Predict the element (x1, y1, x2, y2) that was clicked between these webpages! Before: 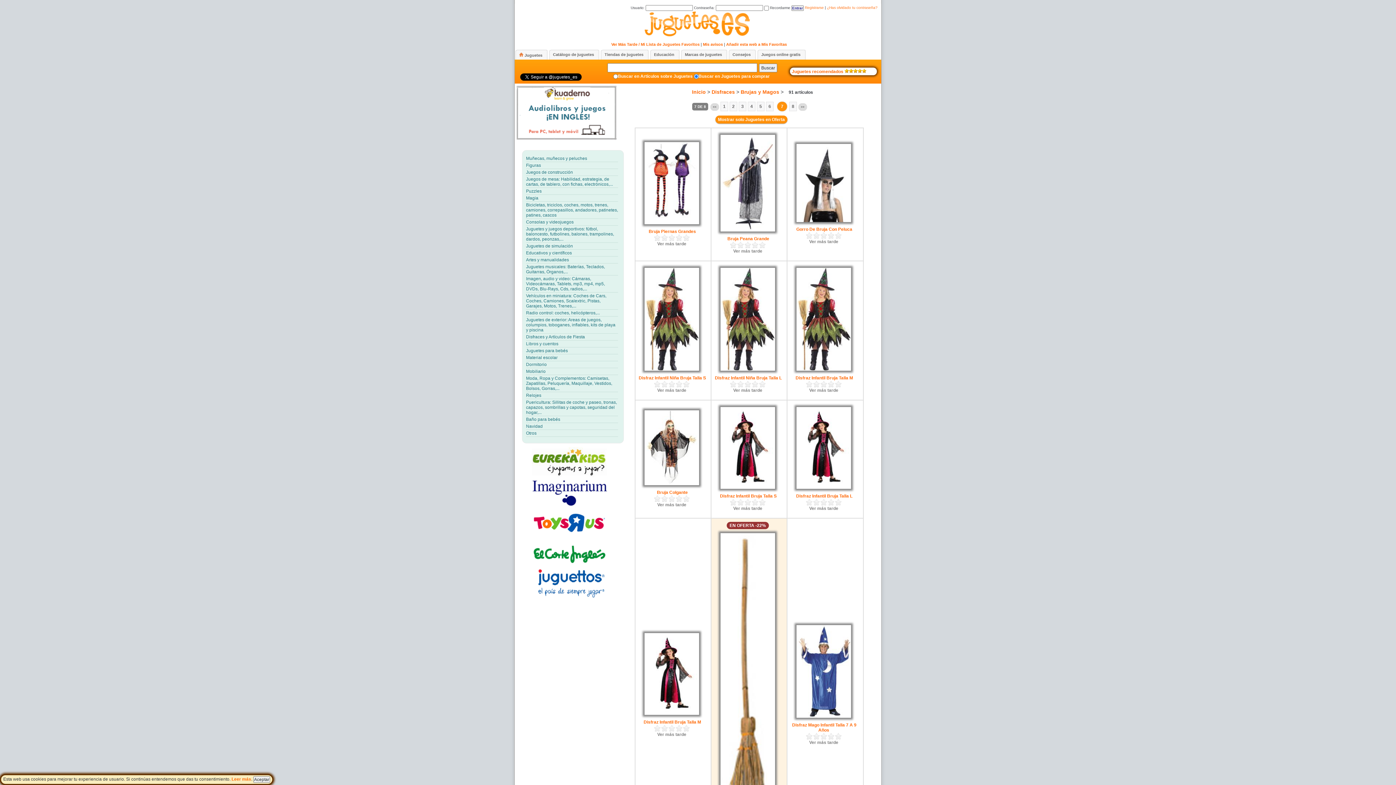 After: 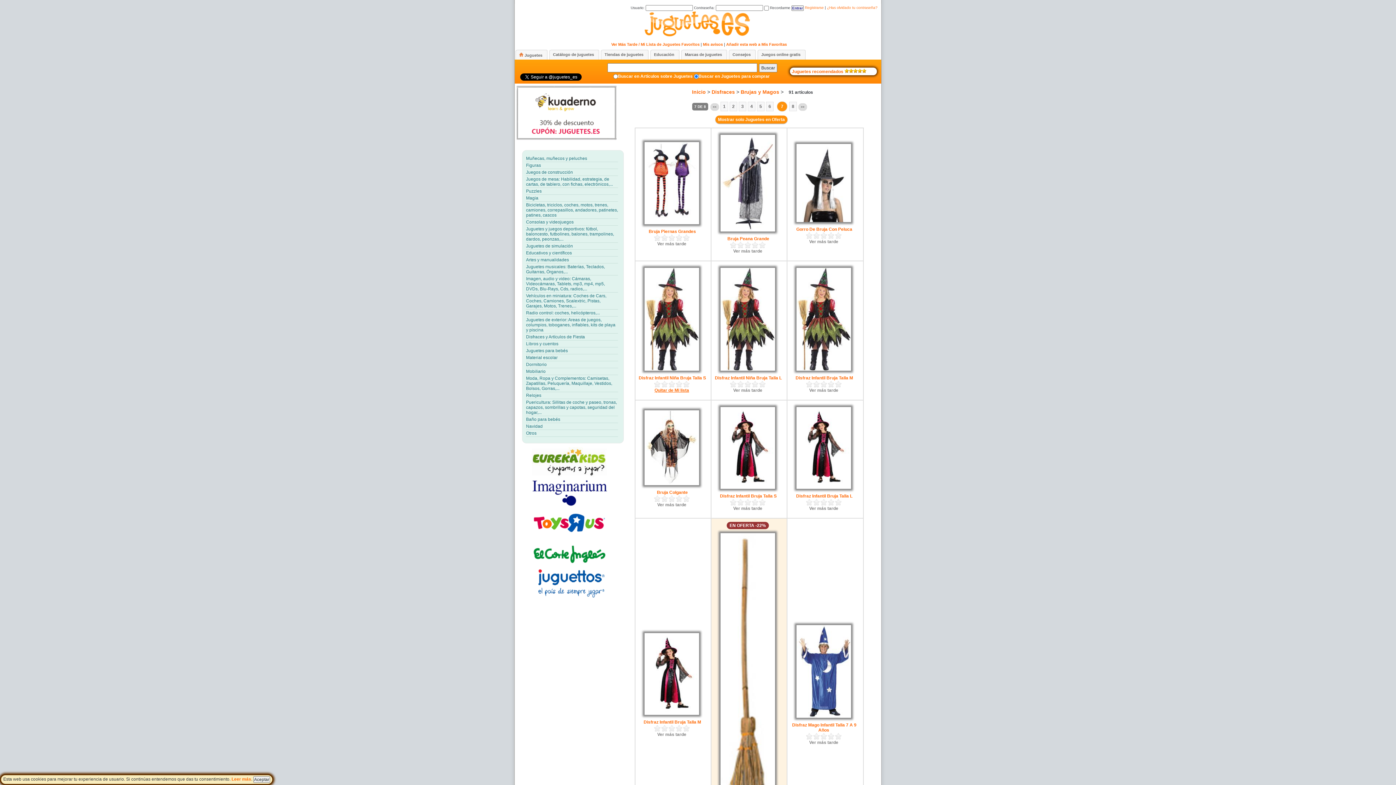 Action: bbox: (657, 388, 686, 393) label: Ver más tarde